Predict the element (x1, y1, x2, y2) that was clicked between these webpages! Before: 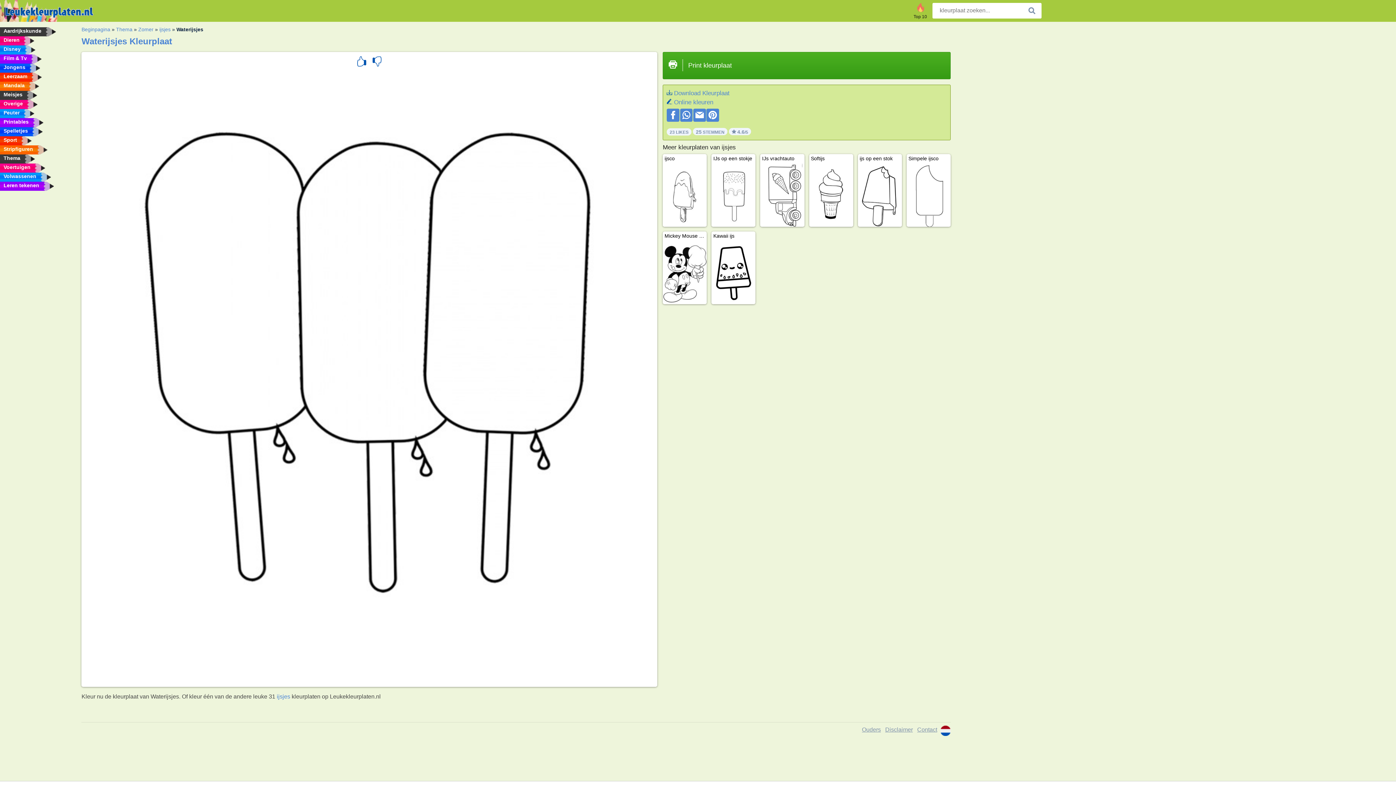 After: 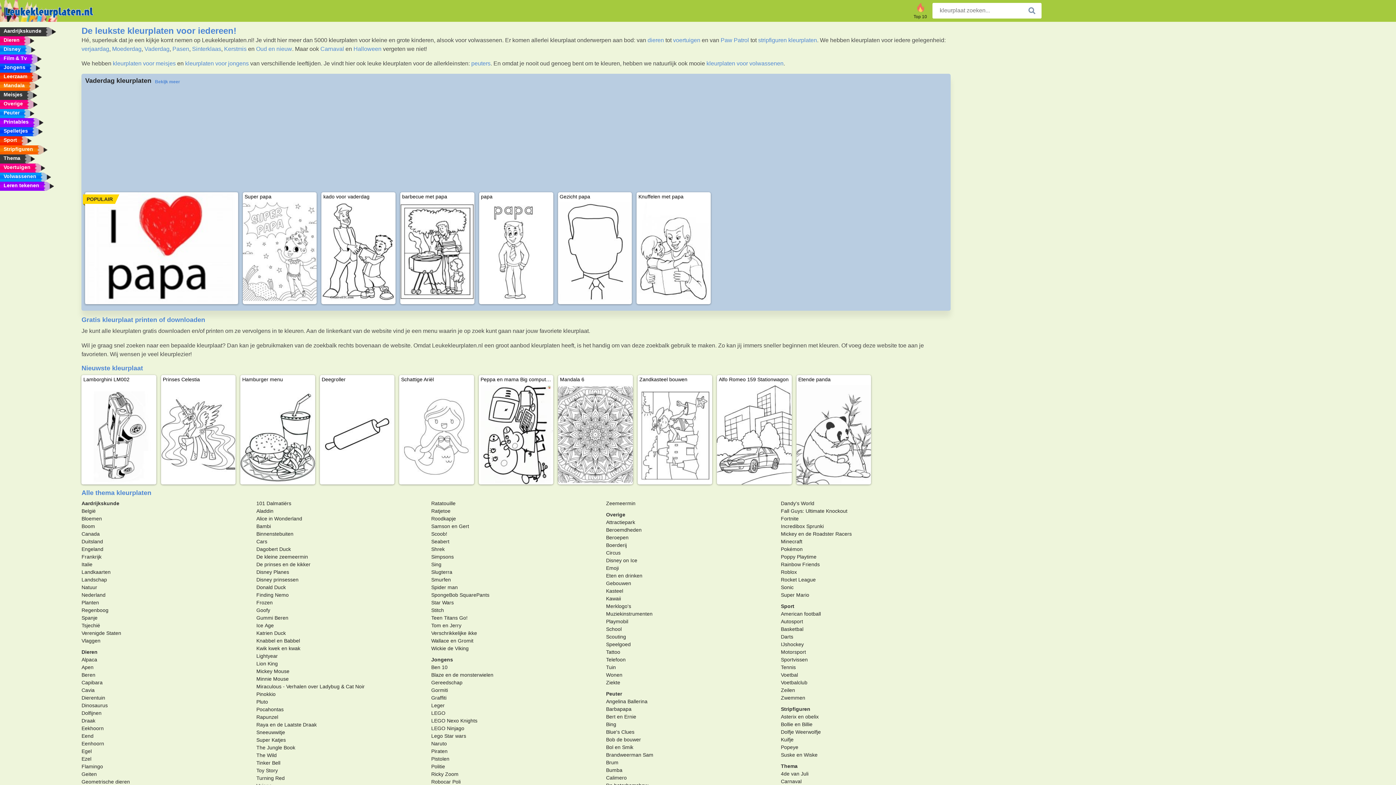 Action: bbox: (5, 7, 93, 12)